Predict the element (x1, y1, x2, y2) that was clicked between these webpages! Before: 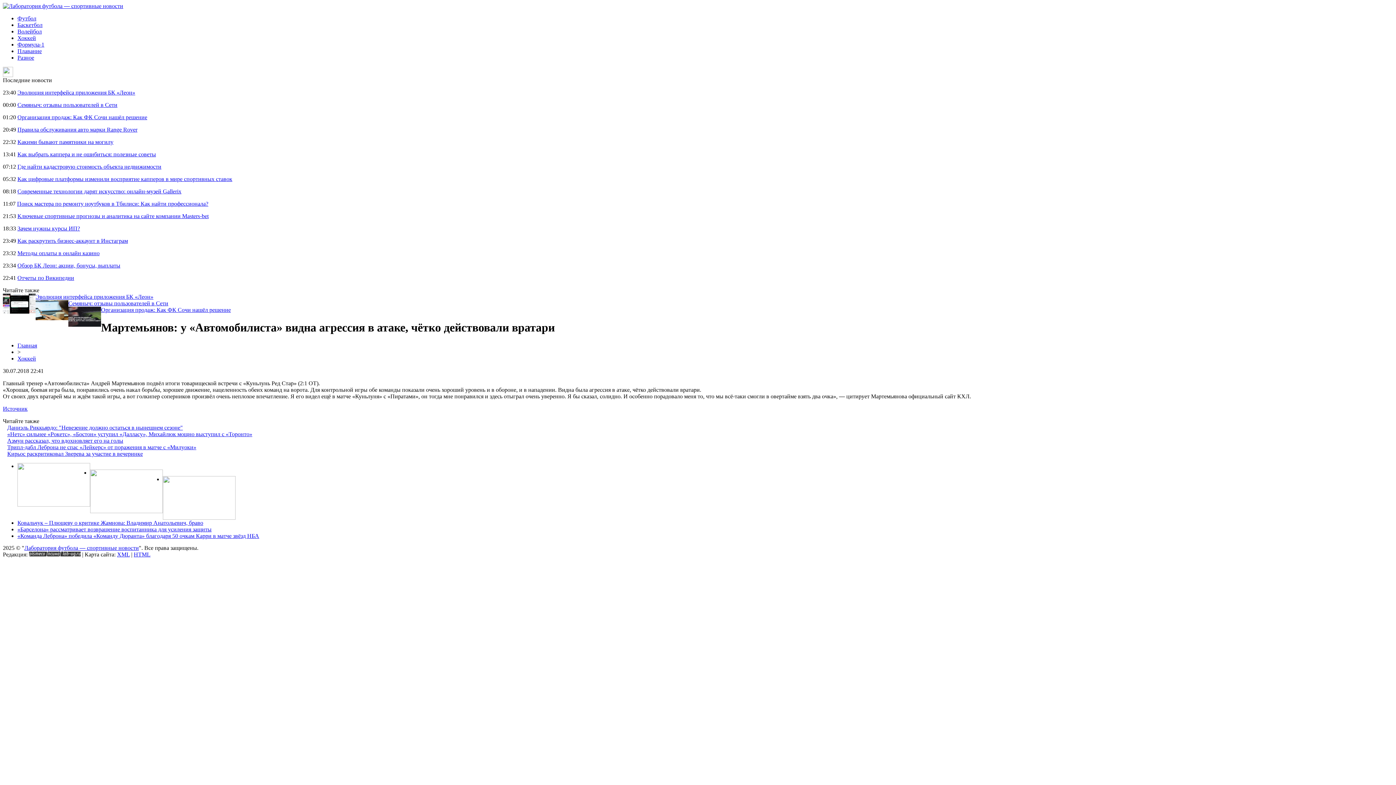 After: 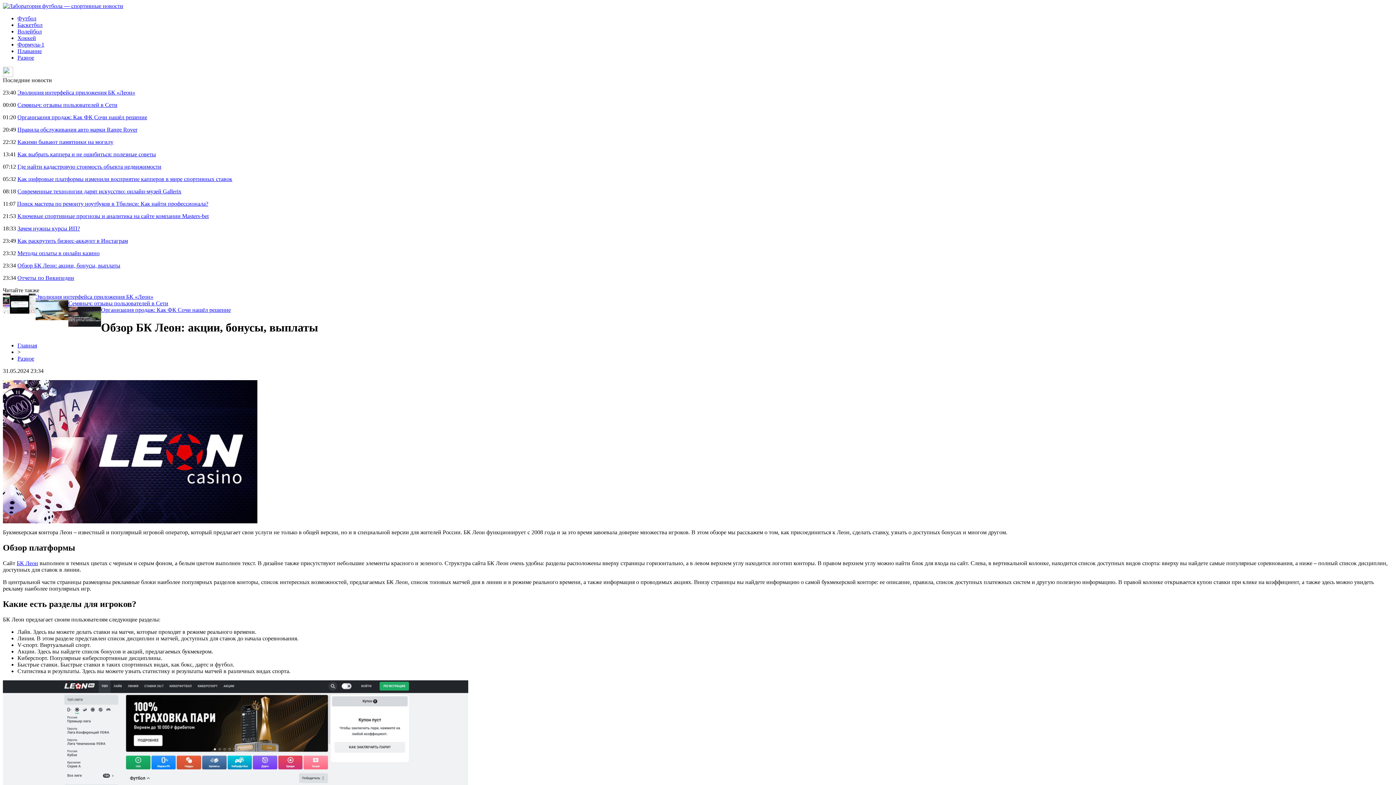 Action: label: Обзор БК Леон: акции, бонусы, выплаты bbox: (17, 262, 120, 268)